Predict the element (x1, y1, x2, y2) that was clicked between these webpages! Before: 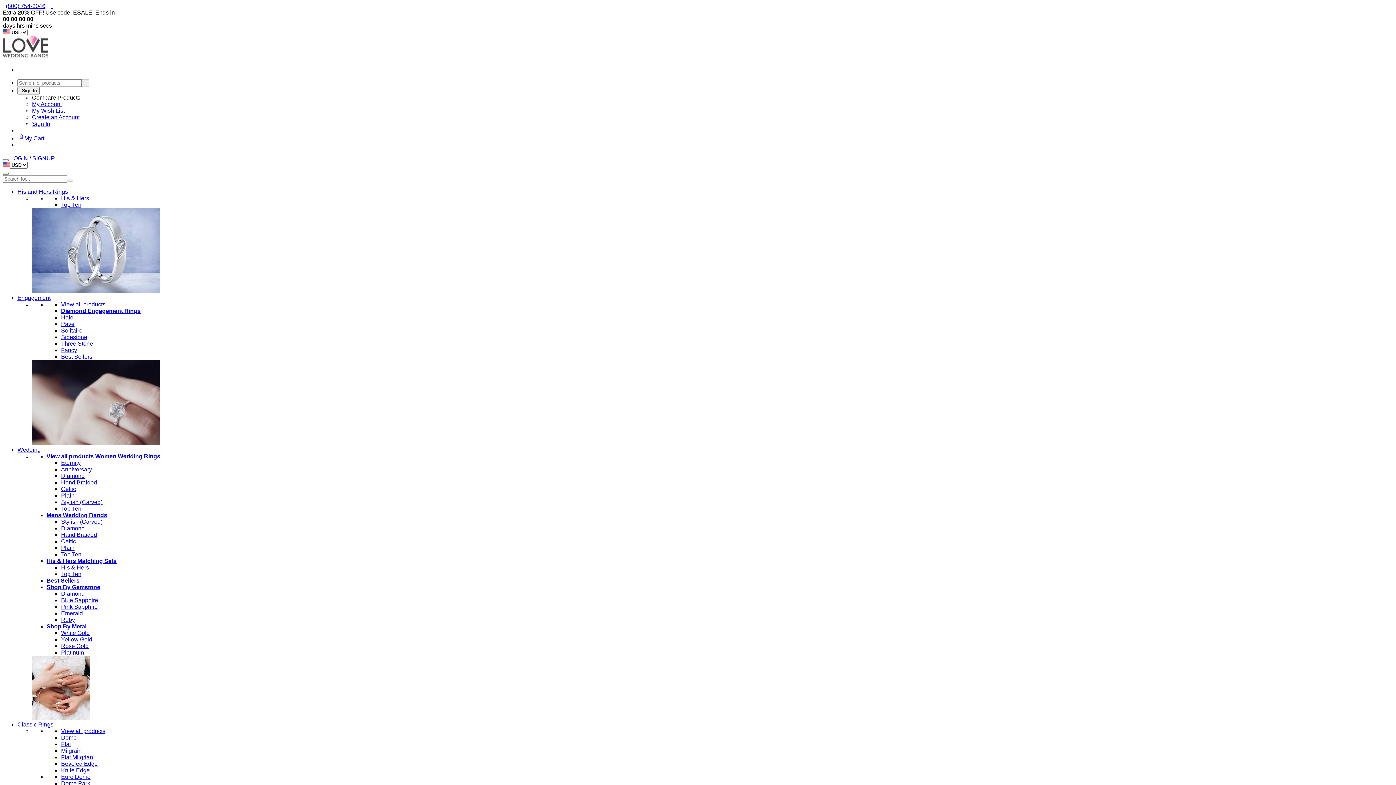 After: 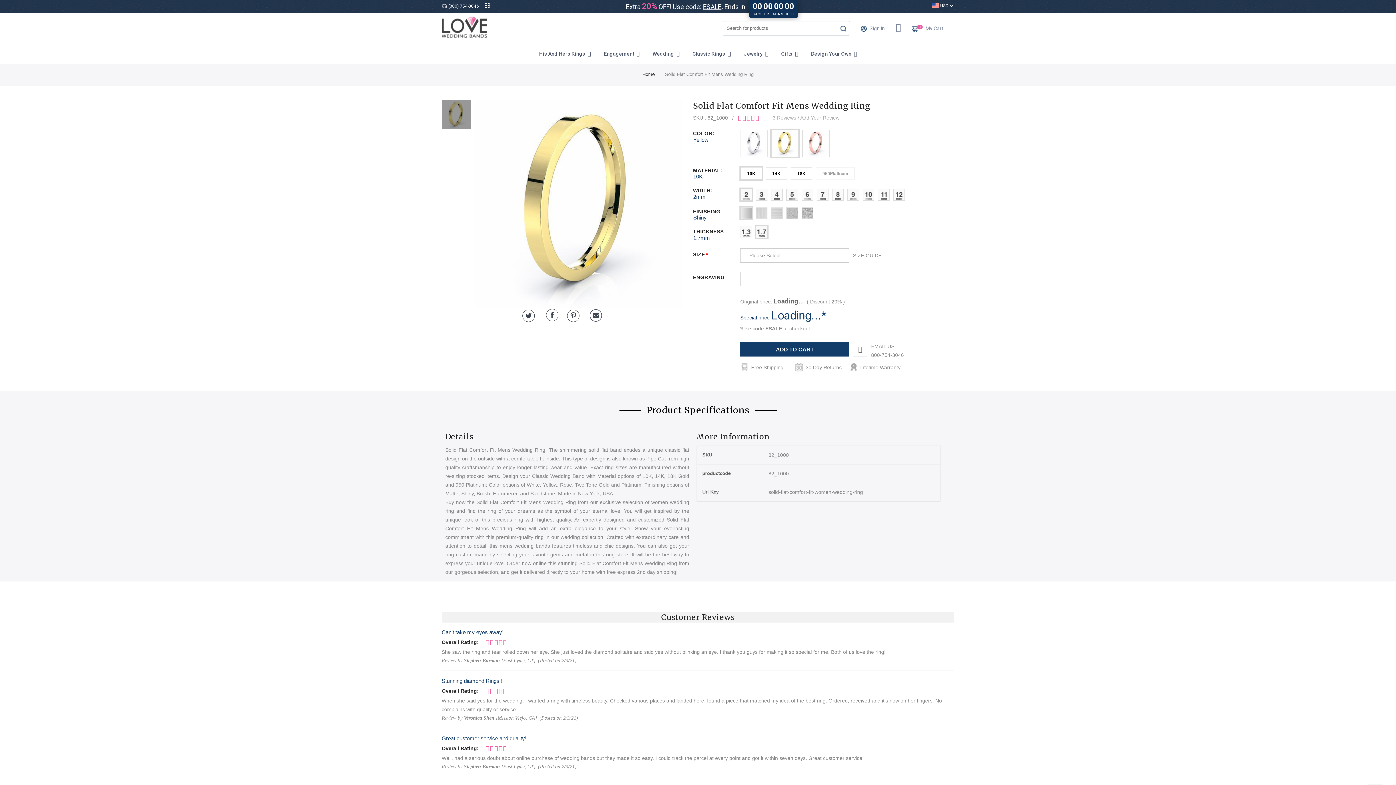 Action: label: Flat bbox: (61, 741, 70, 747)